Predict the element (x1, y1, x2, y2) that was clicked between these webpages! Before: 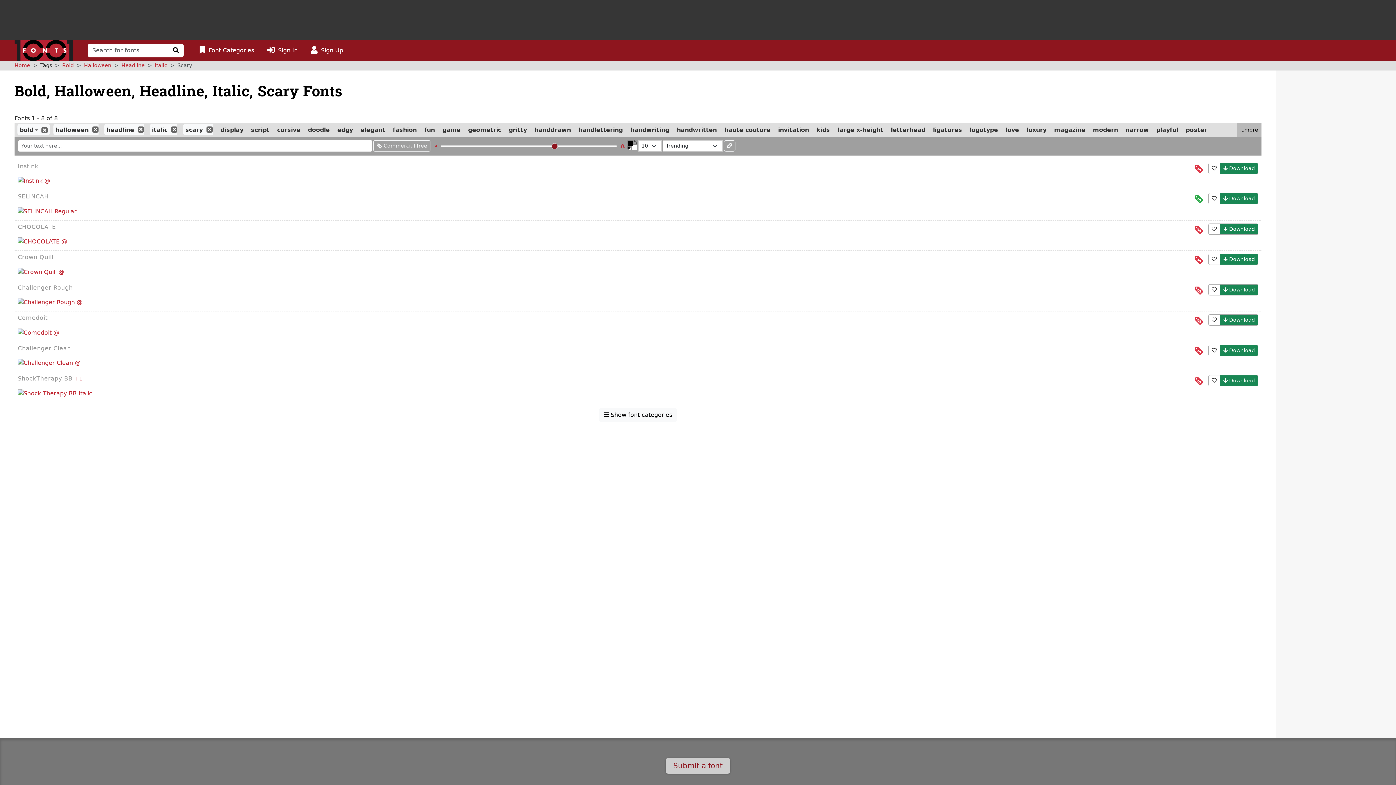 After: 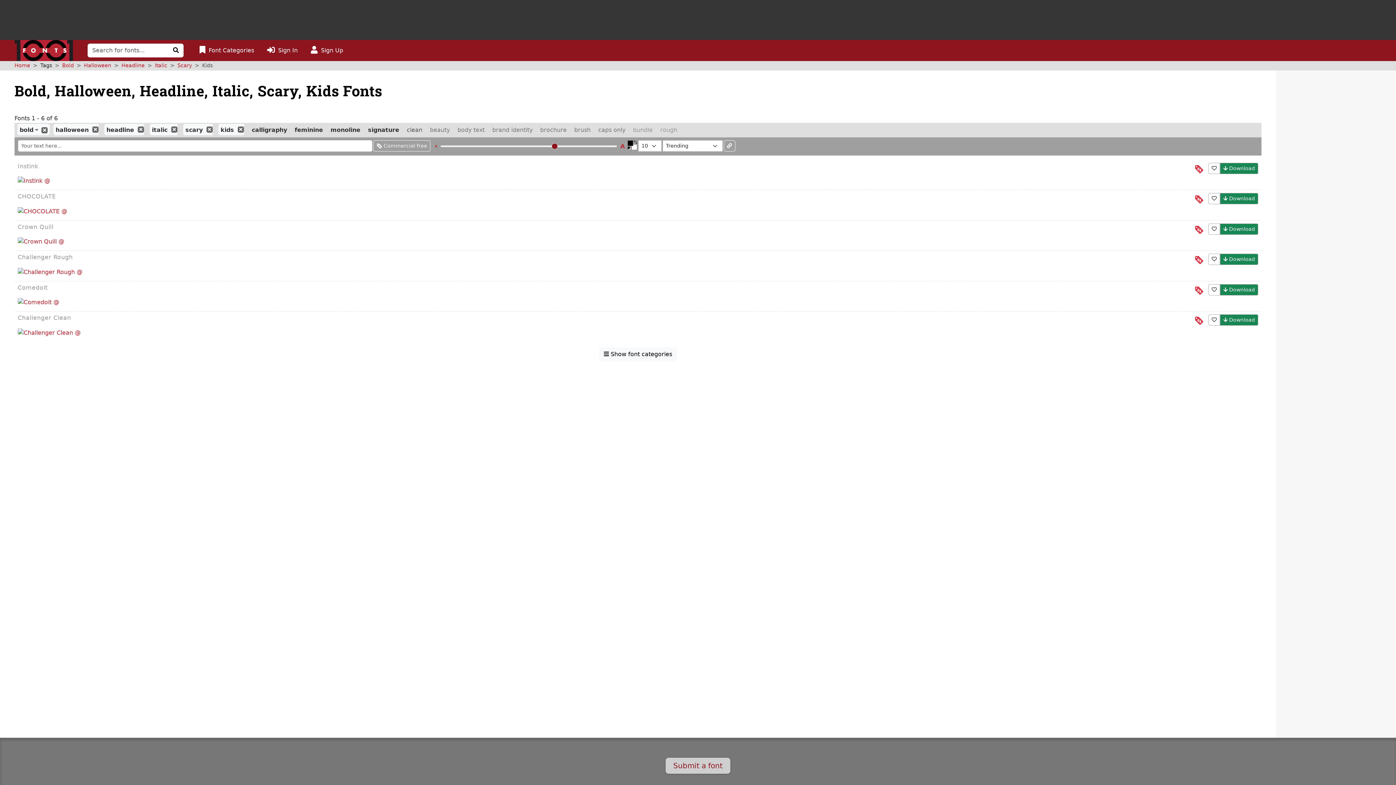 Action: bbox: (814, 124, 832, 135) label: kids